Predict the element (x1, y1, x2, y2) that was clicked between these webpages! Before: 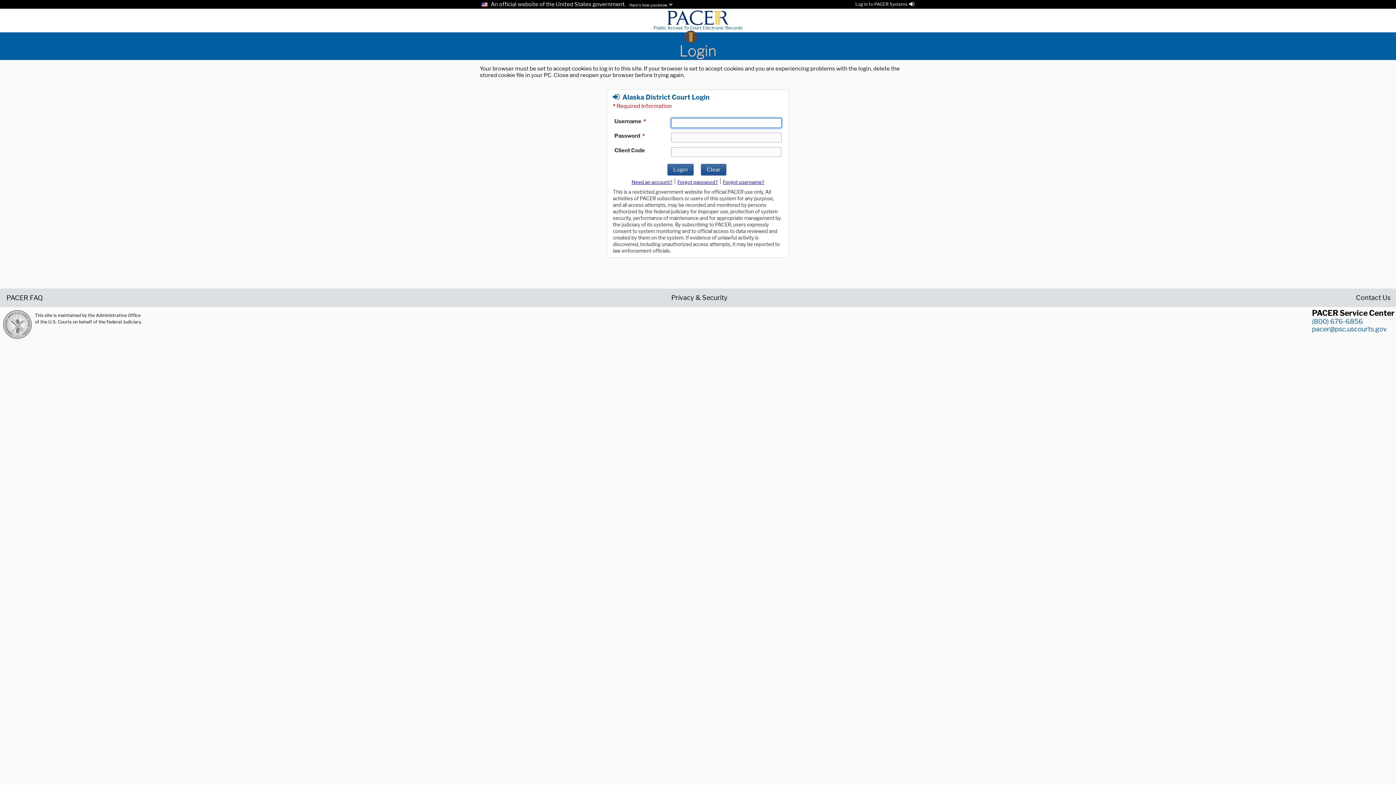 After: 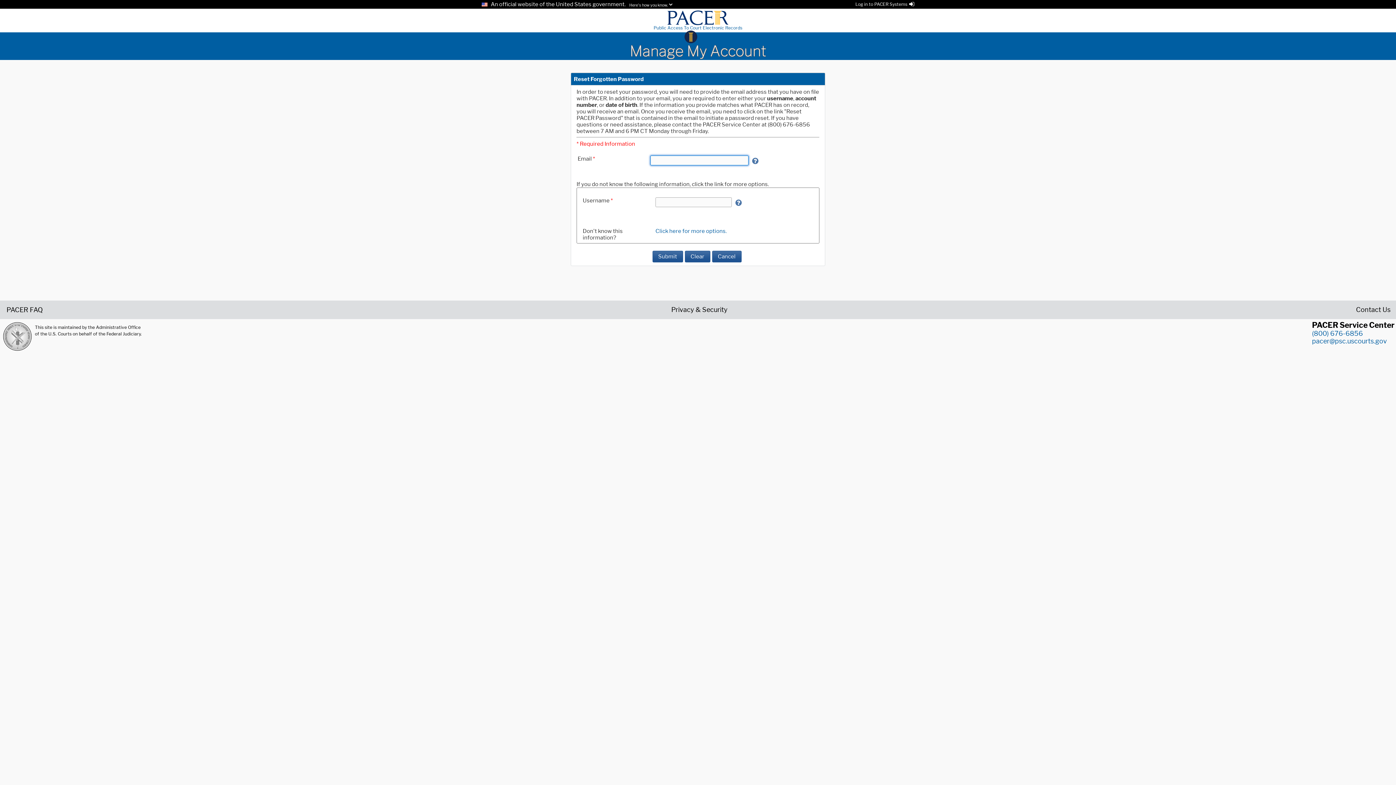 Action: label: Forget password bbox: (677, 179, 718, 185)